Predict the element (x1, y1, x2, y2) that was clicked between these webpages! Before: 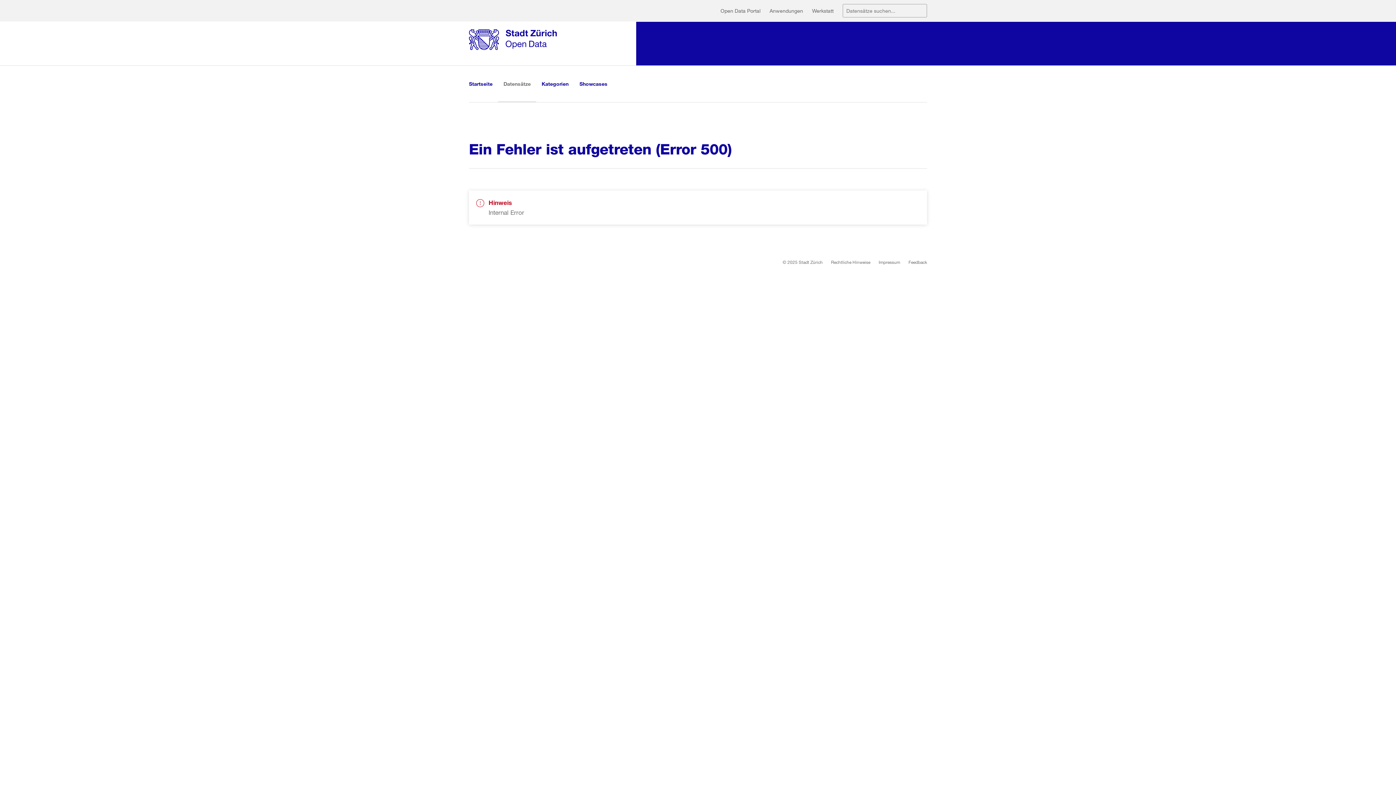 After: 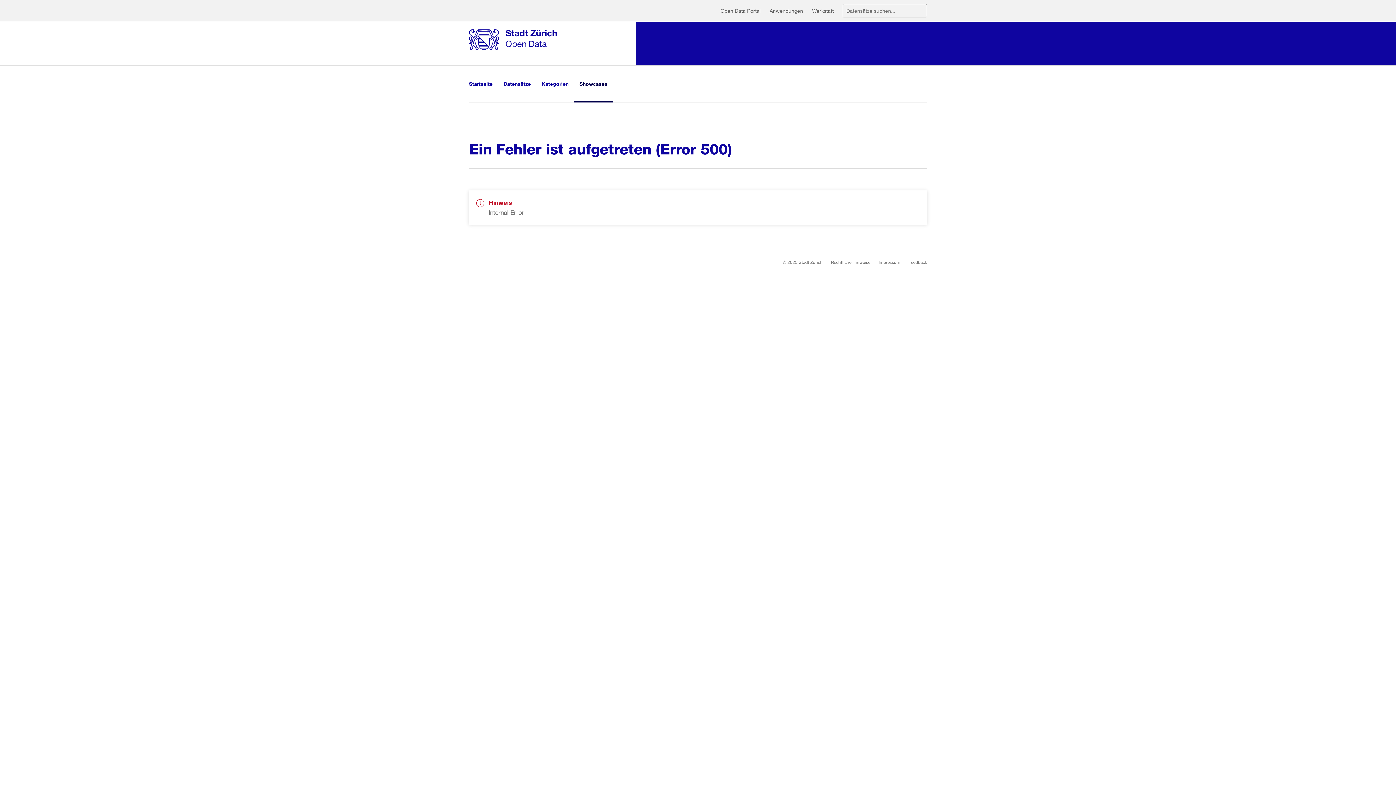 Action: label: Showcases bbox: (574, 65, 613, 102)